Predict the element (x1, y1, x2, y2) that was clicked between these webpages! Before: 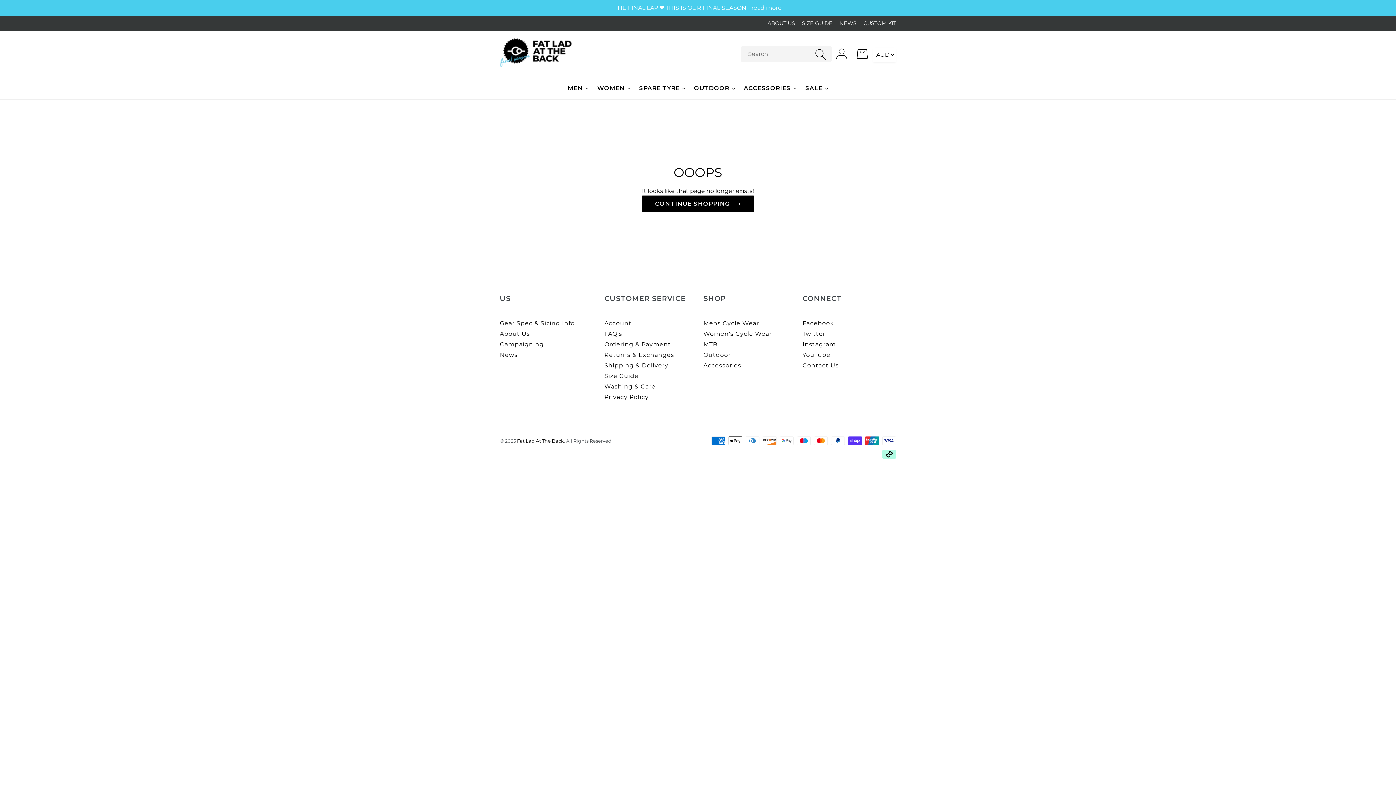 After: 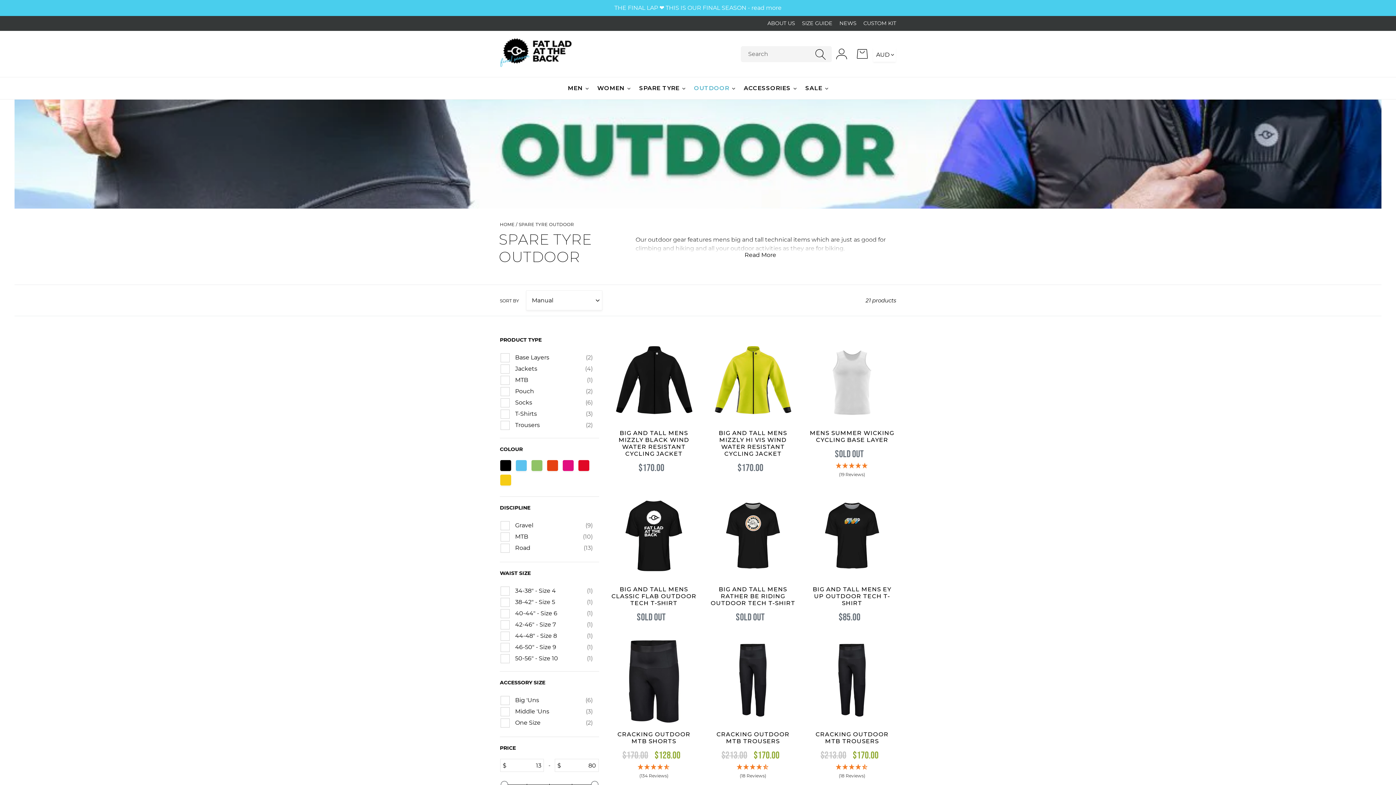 Action: bbox: (690, 82, 738, 93) label: OUTDOOR